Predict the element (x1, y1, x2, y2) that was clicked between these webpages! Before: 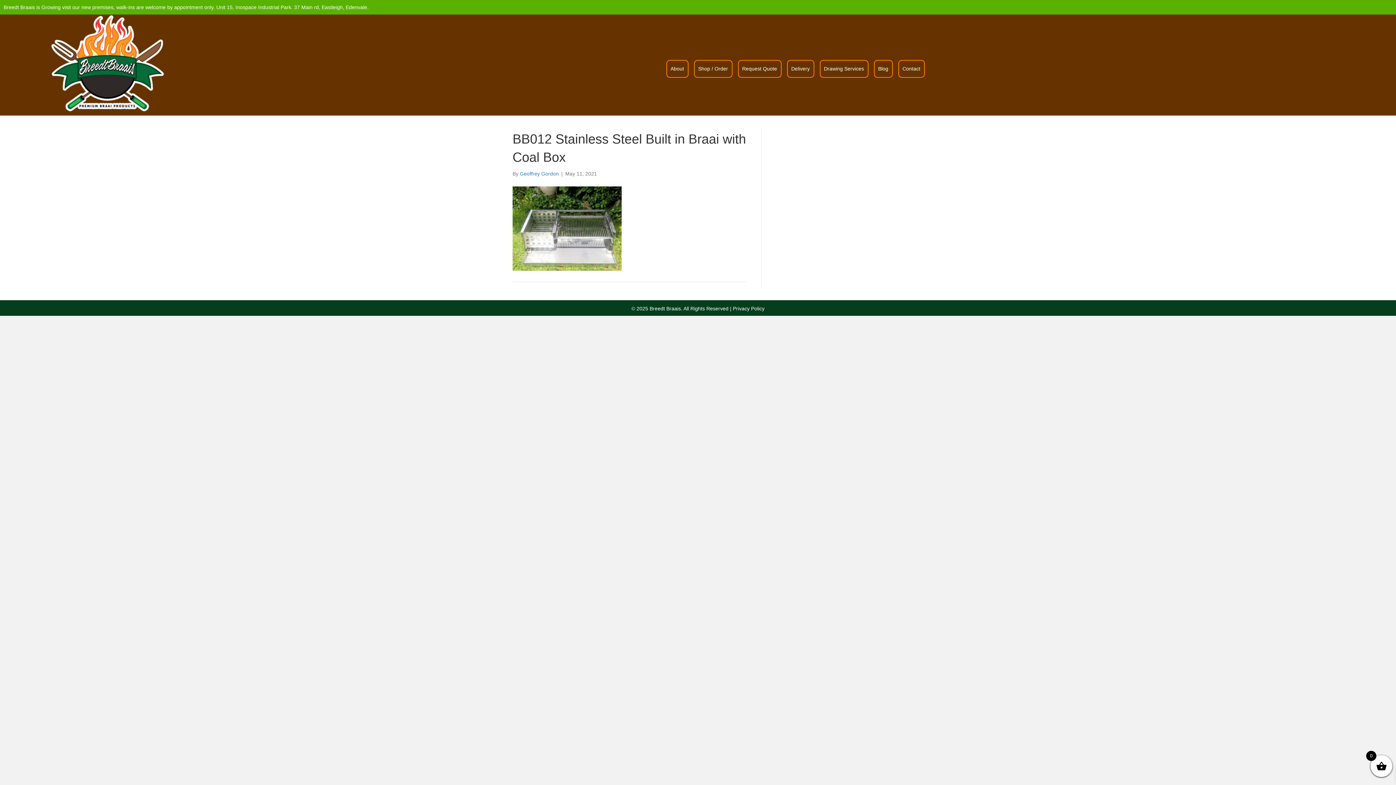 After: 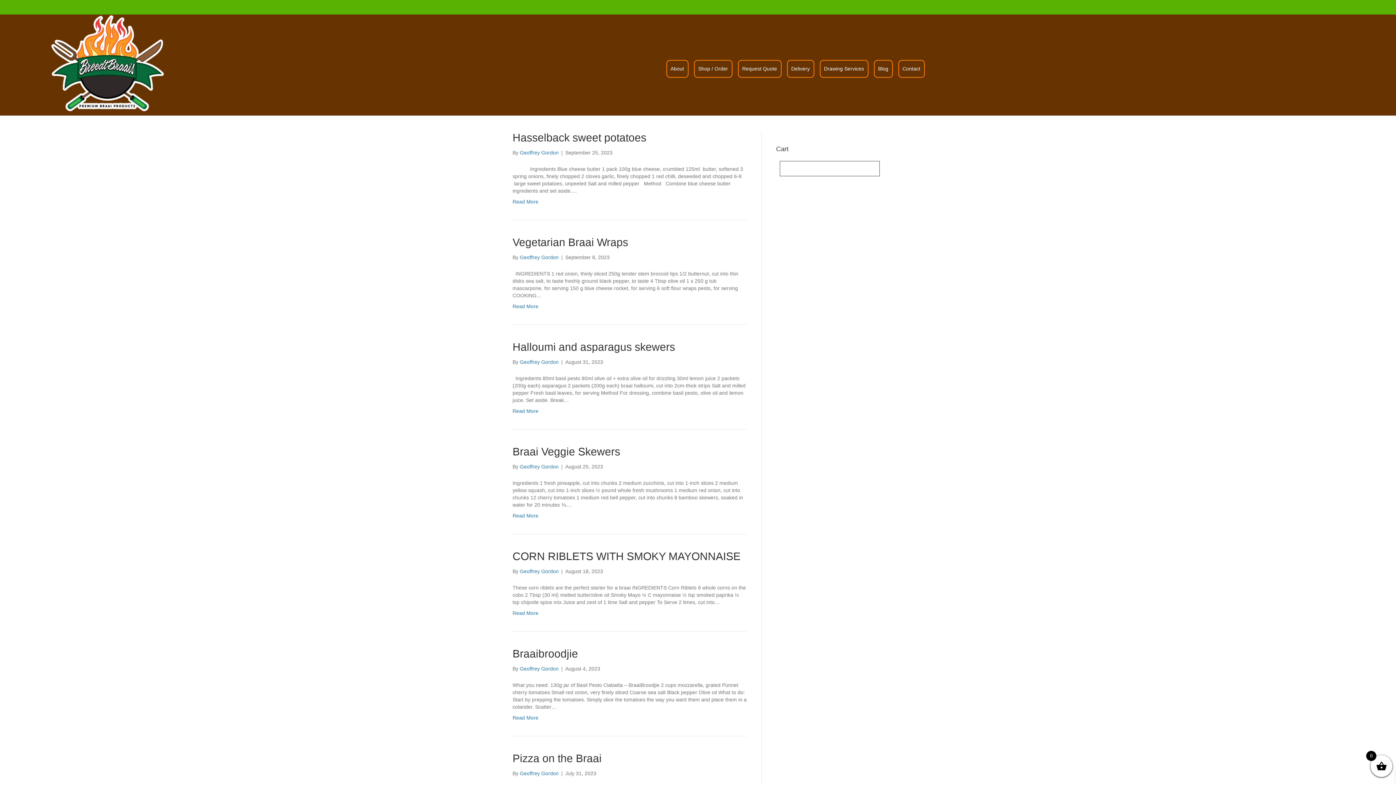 Action: label: Blog bbox: (874, 60, 892, 76)